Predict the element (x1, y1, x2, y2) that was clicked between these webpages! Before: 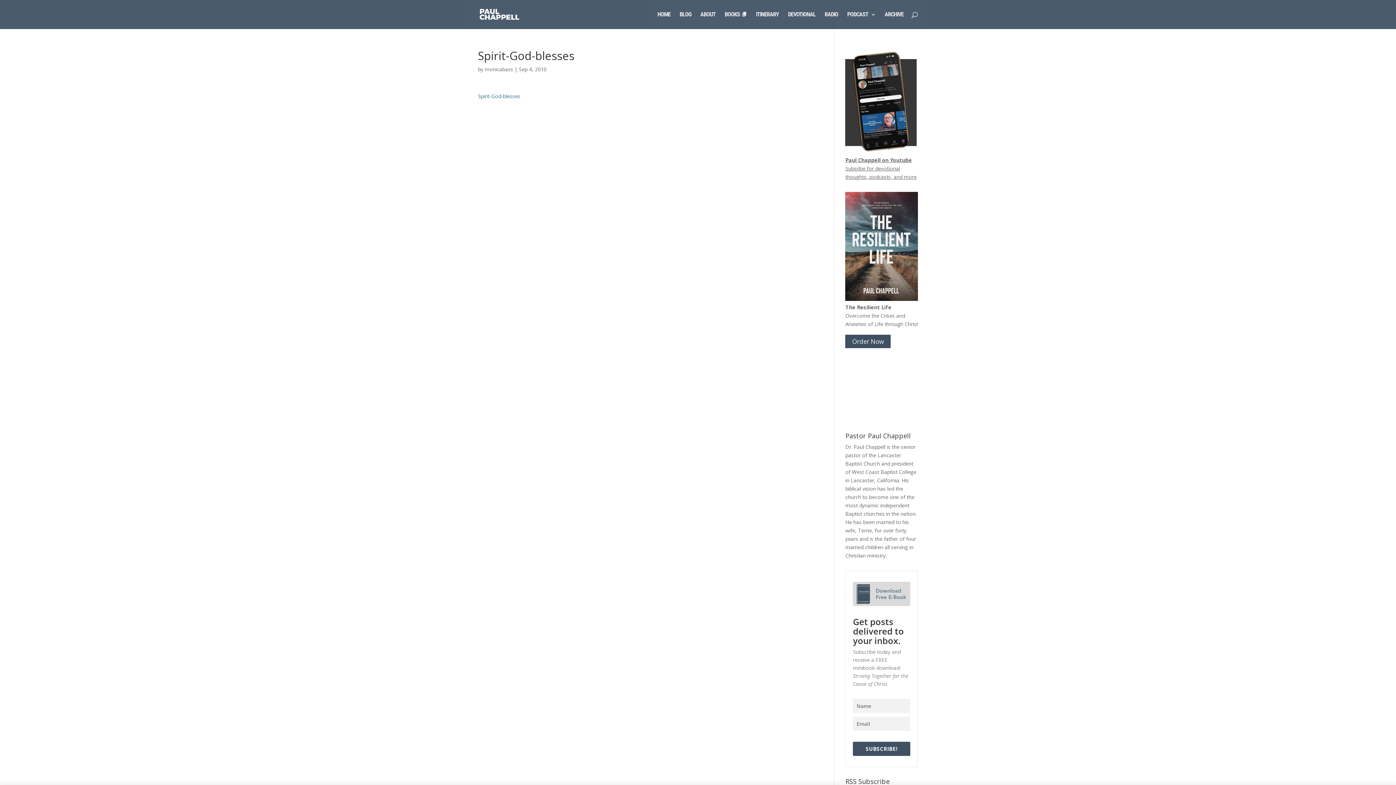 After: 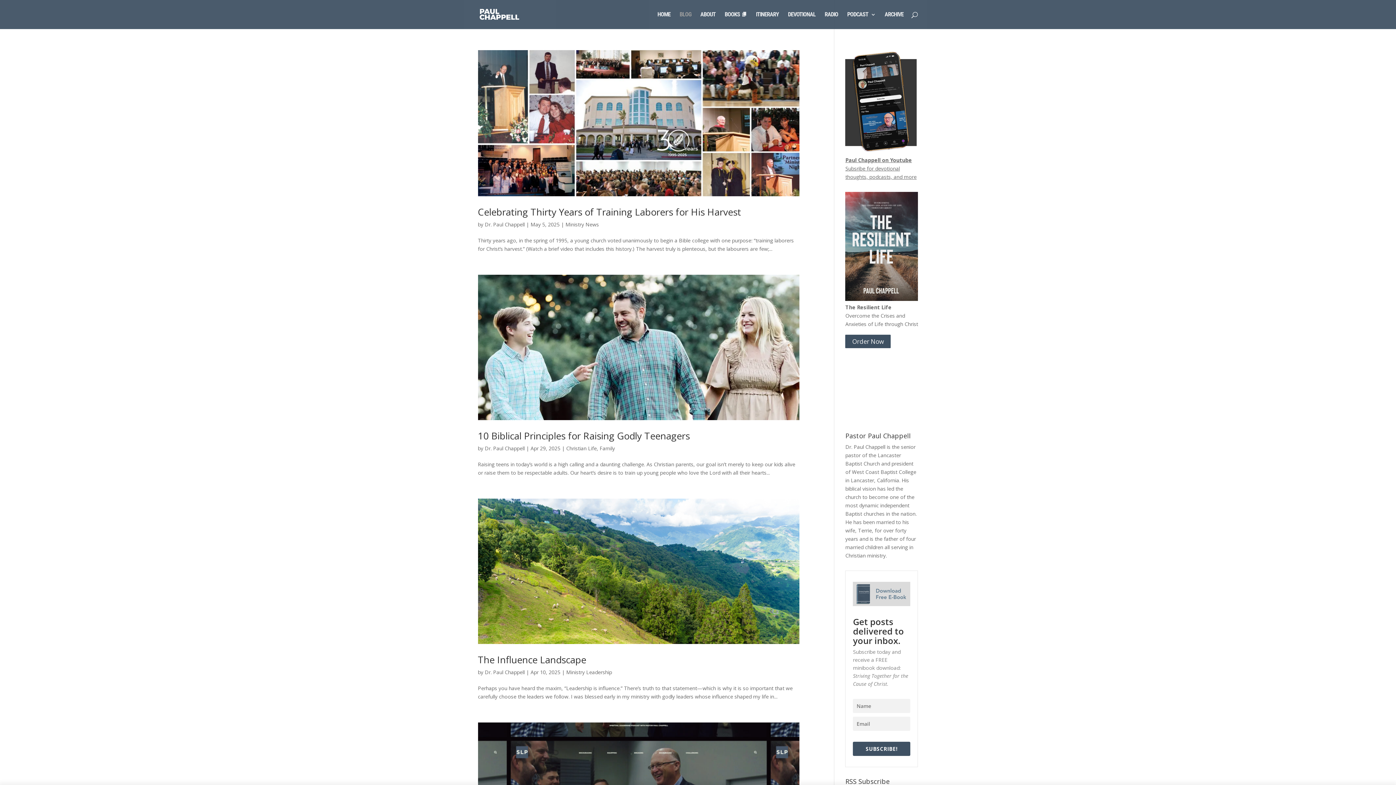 Action: label: BLOG bbox: (679, 12, 691, 29)